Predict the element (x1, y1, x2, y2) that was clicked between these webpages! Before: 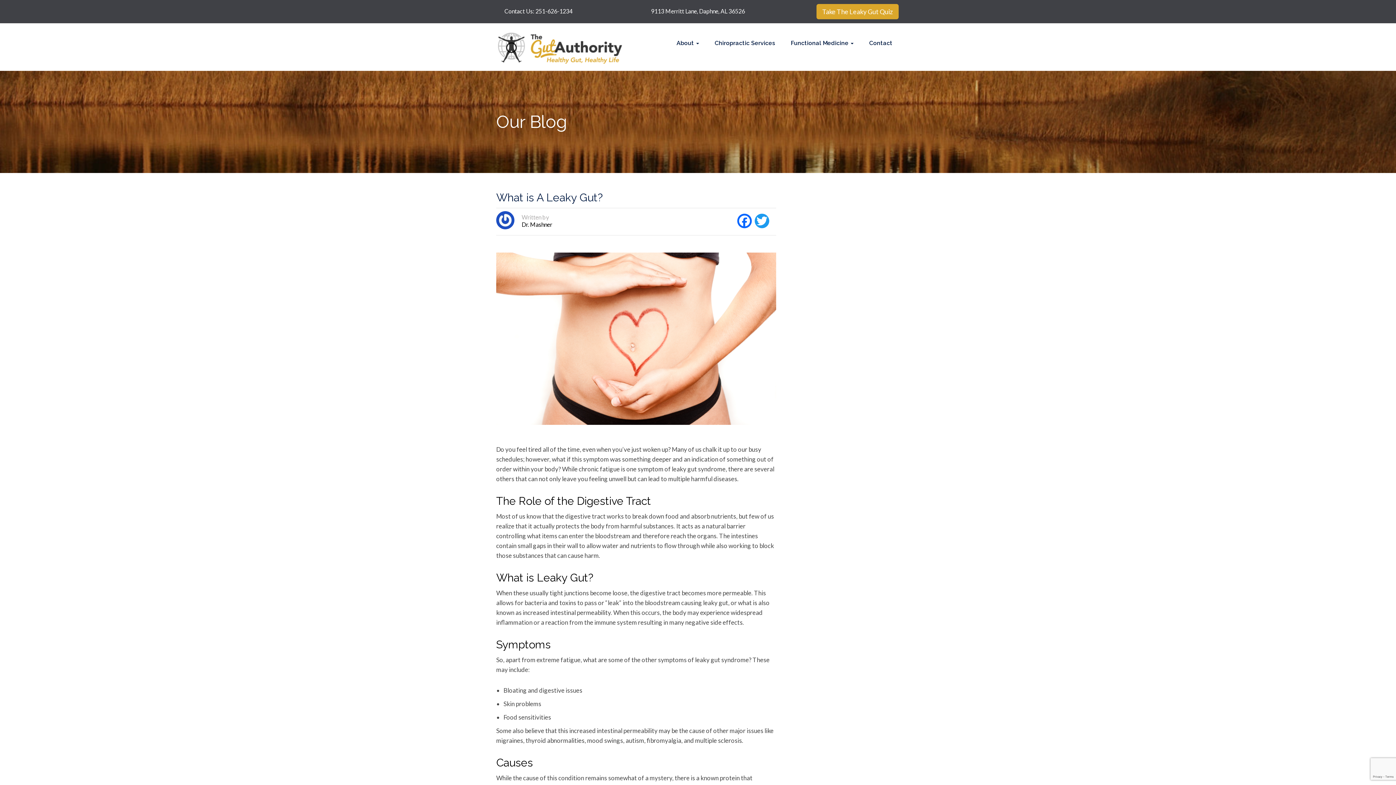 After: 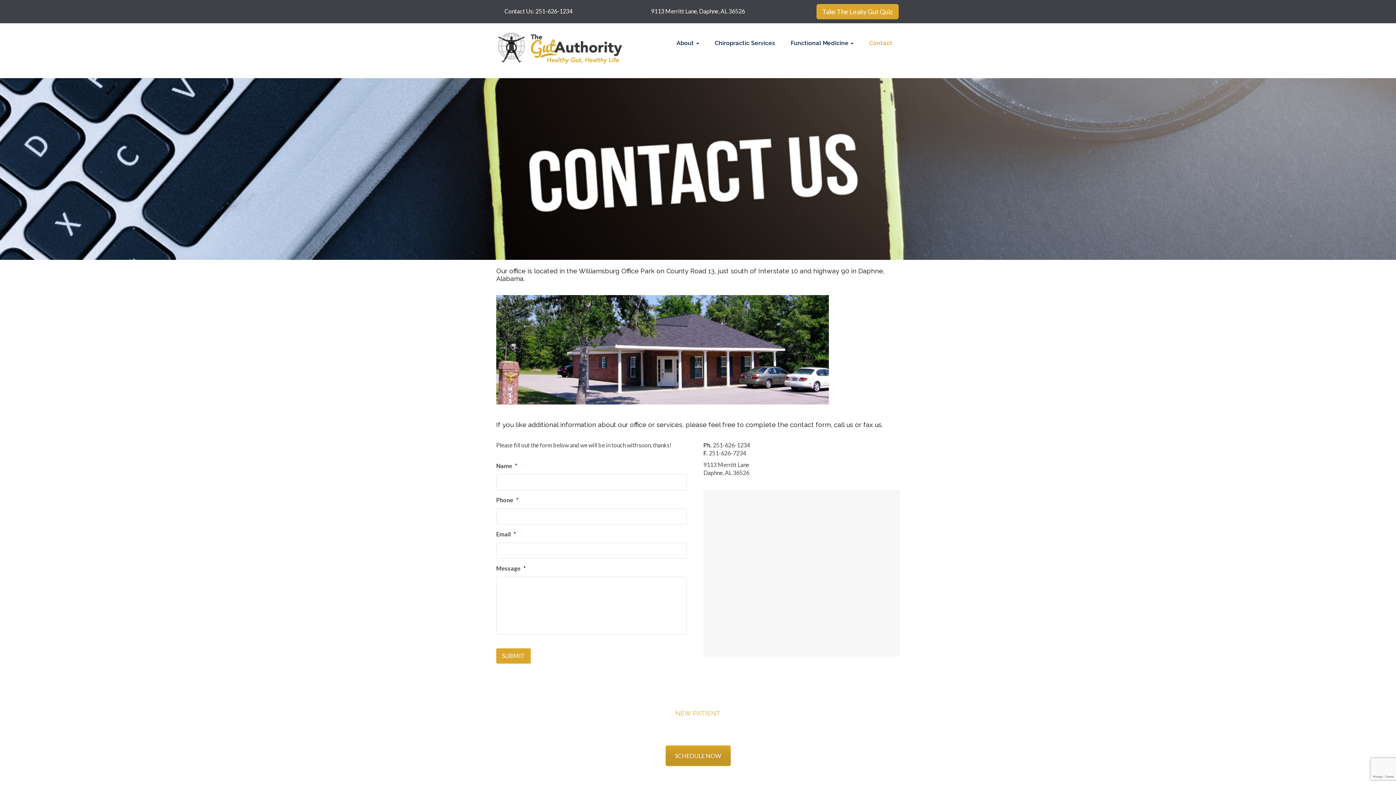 Action: bbox: (862, 34, 900, 52) label: Contact